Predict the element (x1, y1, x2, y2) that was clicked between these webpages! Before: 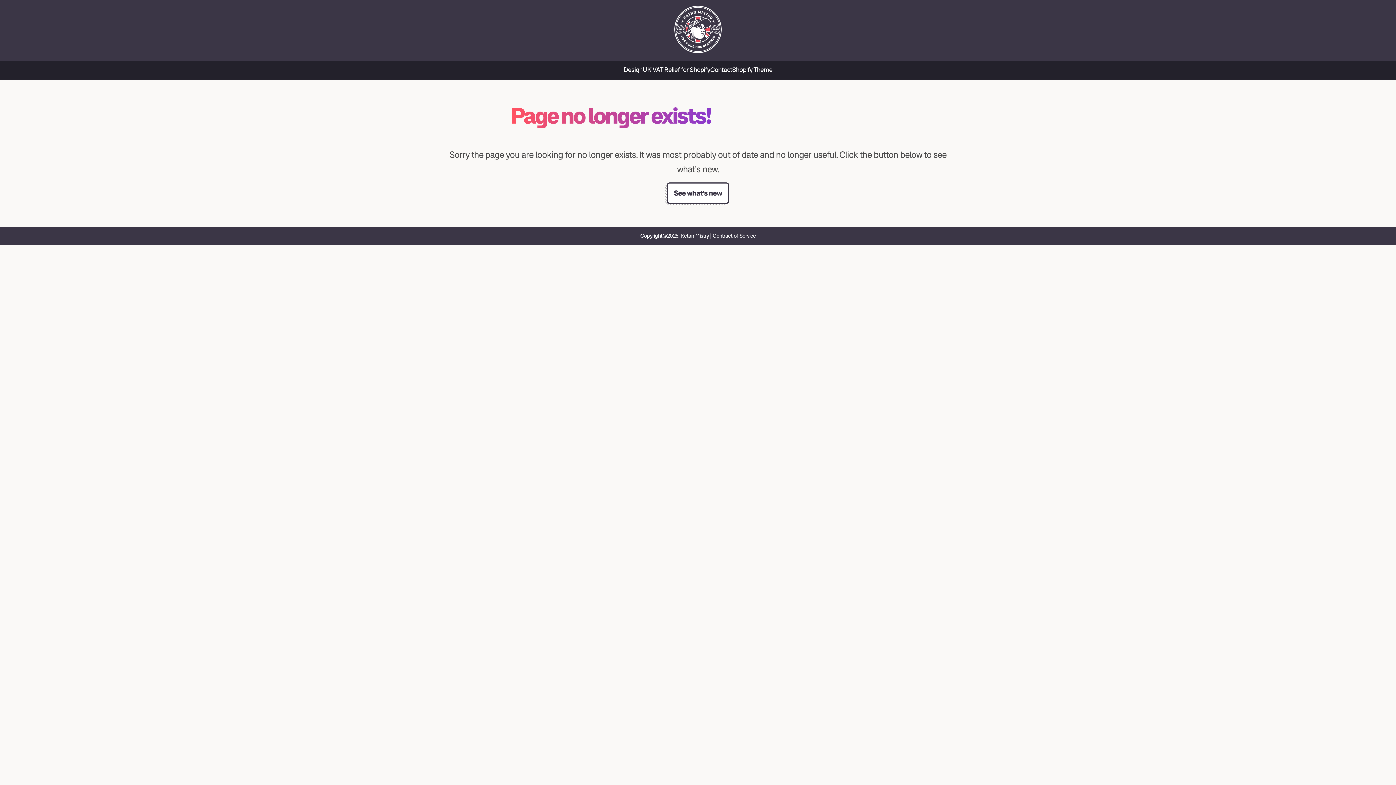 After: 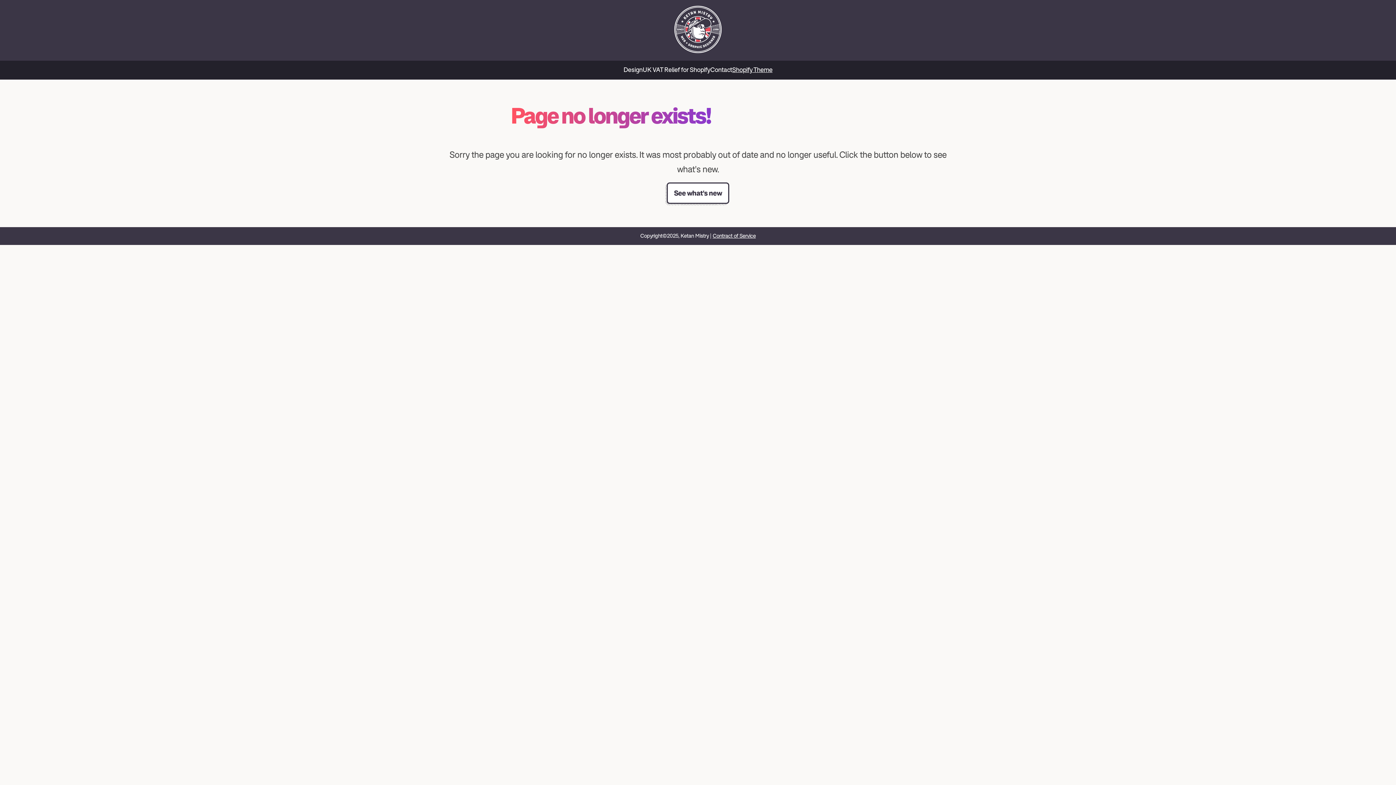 Action: label: Shopify Theme bbox: (732, 66, 772, 73)